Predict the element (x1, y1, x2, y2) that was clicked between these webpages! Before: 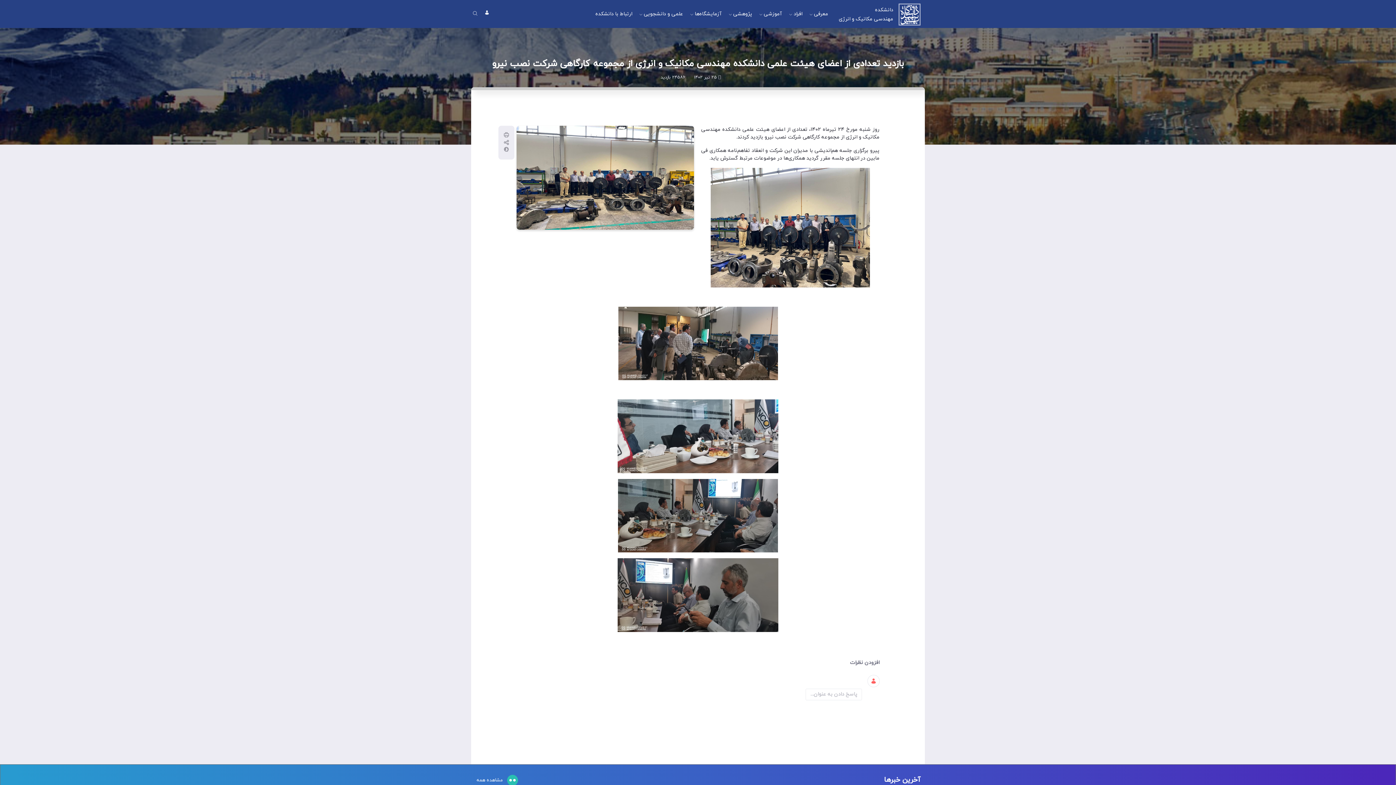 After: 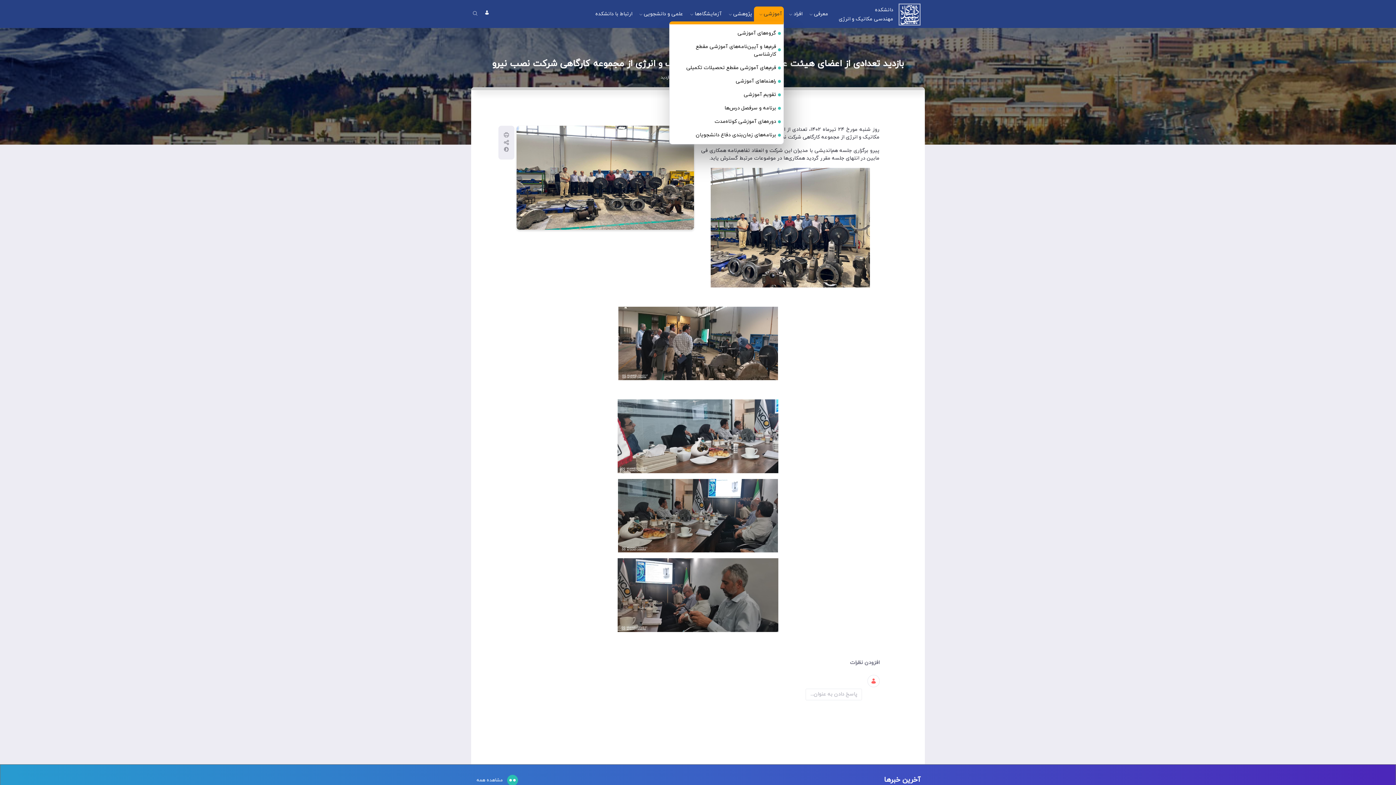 Action: label: آموزشی  bbox: (756, 6, 782, 21)